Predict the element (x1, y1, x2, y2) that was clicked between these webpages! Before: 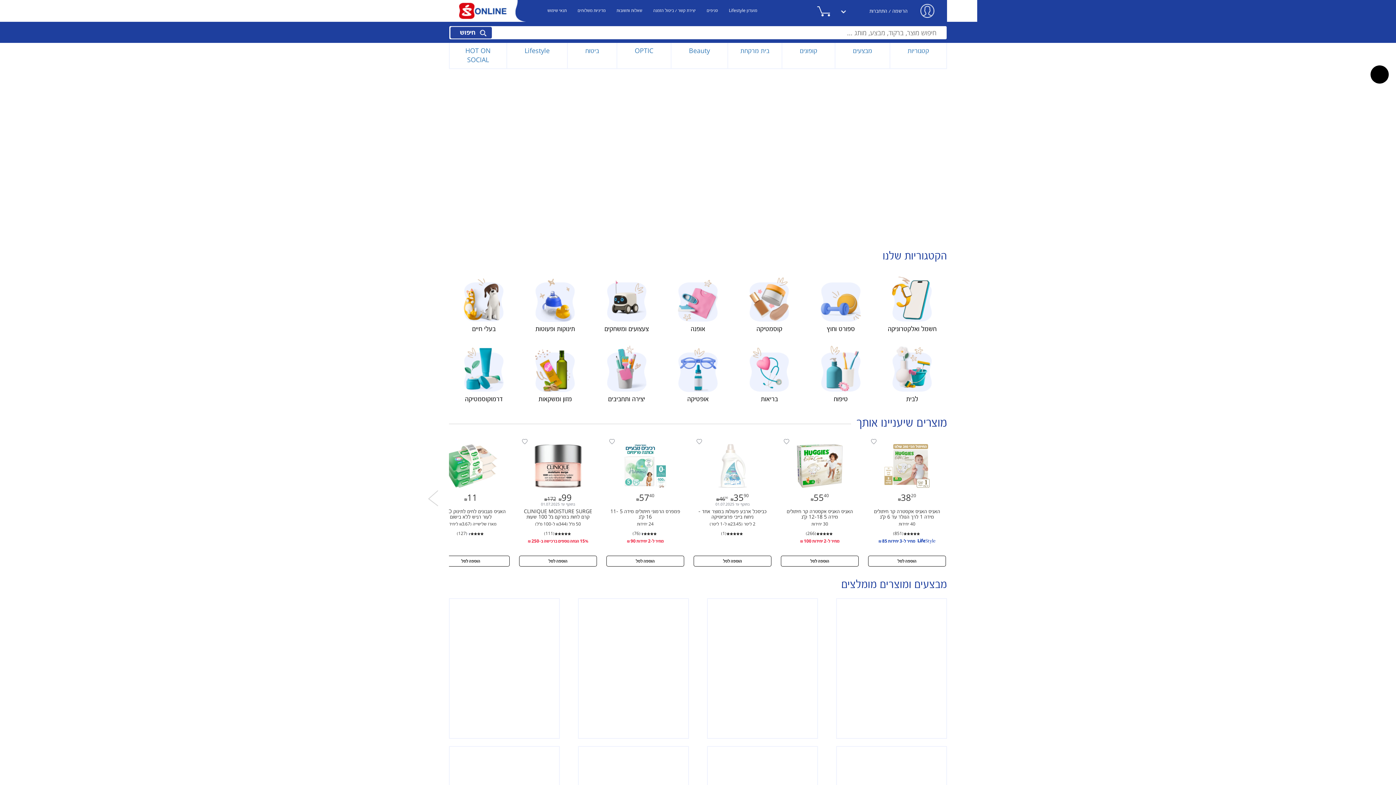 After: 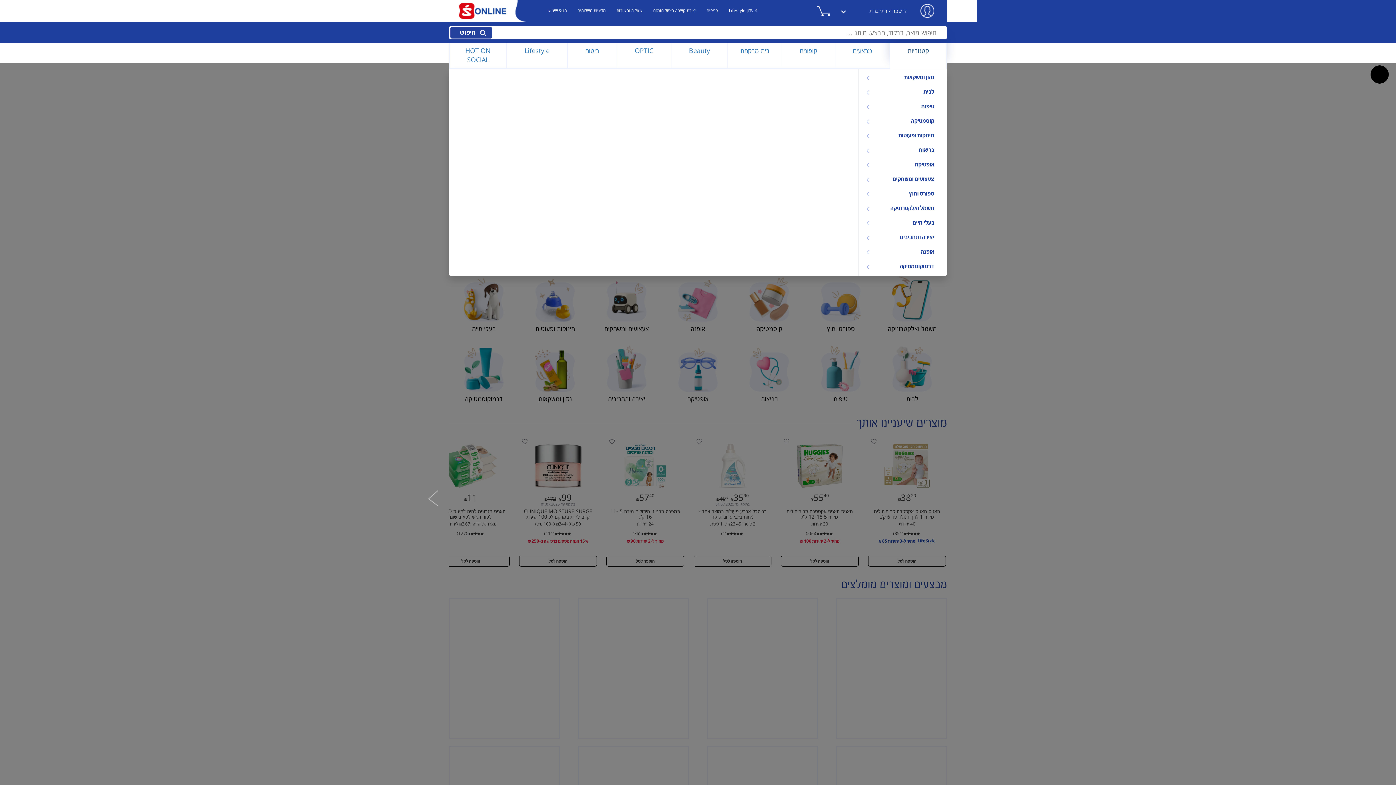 Action: label: קטגוריות bbox: (890, 42, 946, 59)